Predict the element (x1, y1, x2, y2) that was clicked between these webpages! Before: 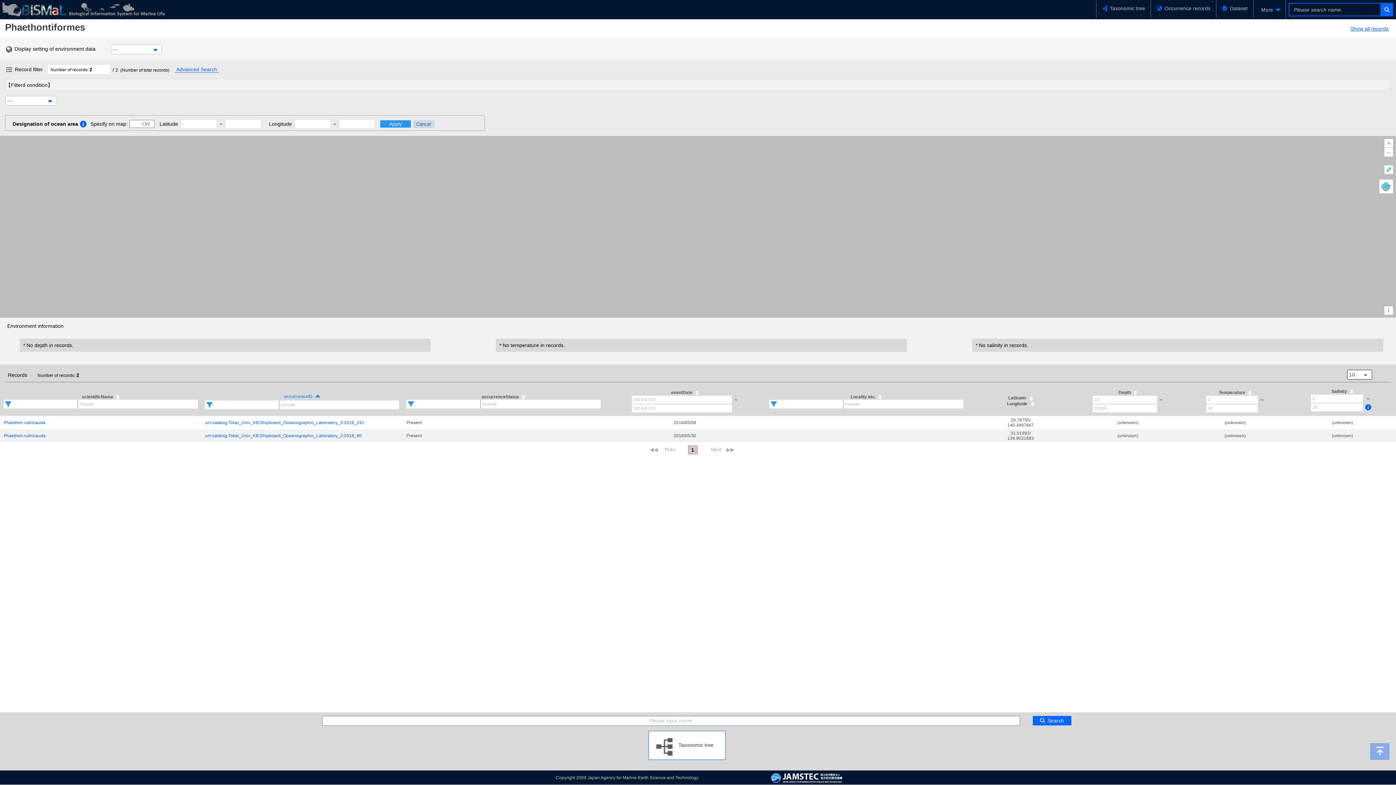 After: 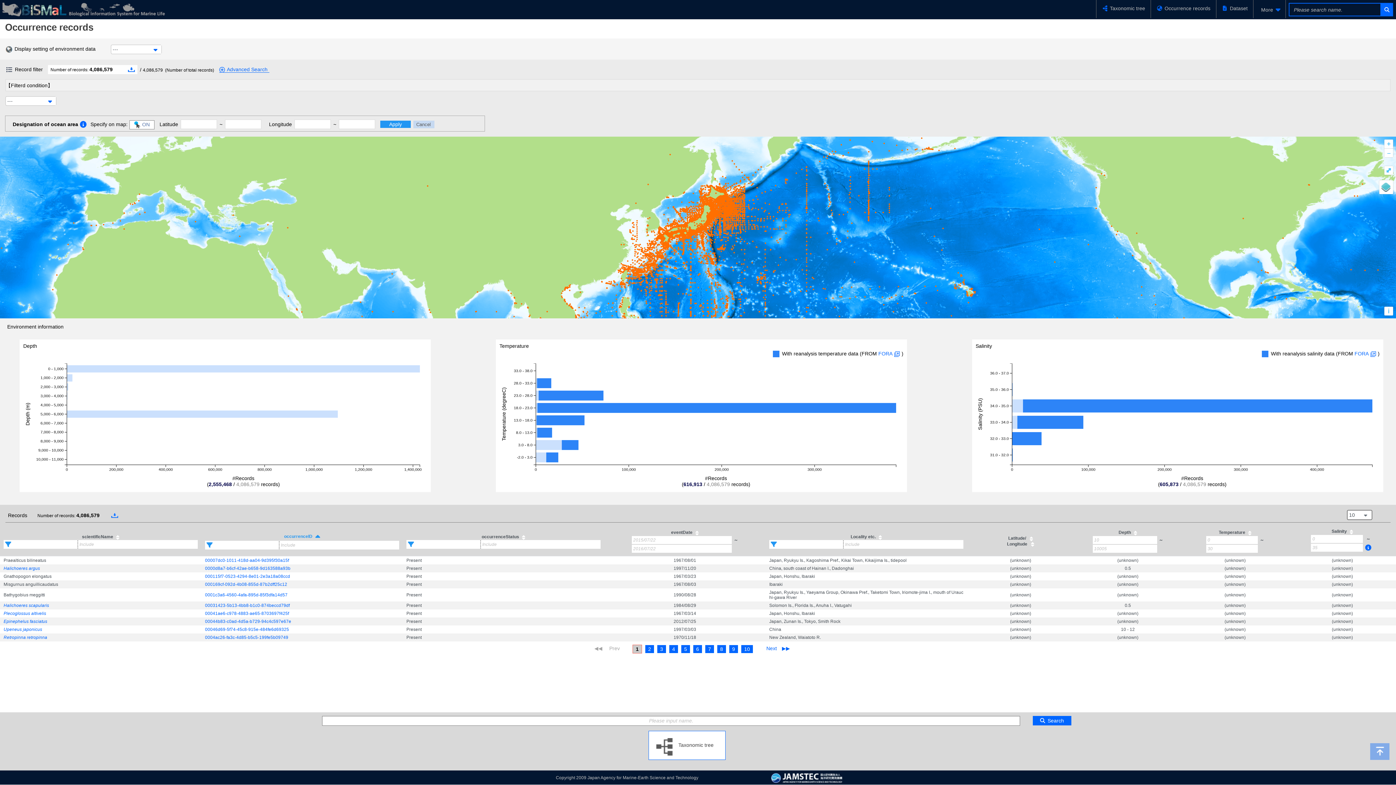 Action: bbox: (1338, 25, 1389, 31) label: Show all records